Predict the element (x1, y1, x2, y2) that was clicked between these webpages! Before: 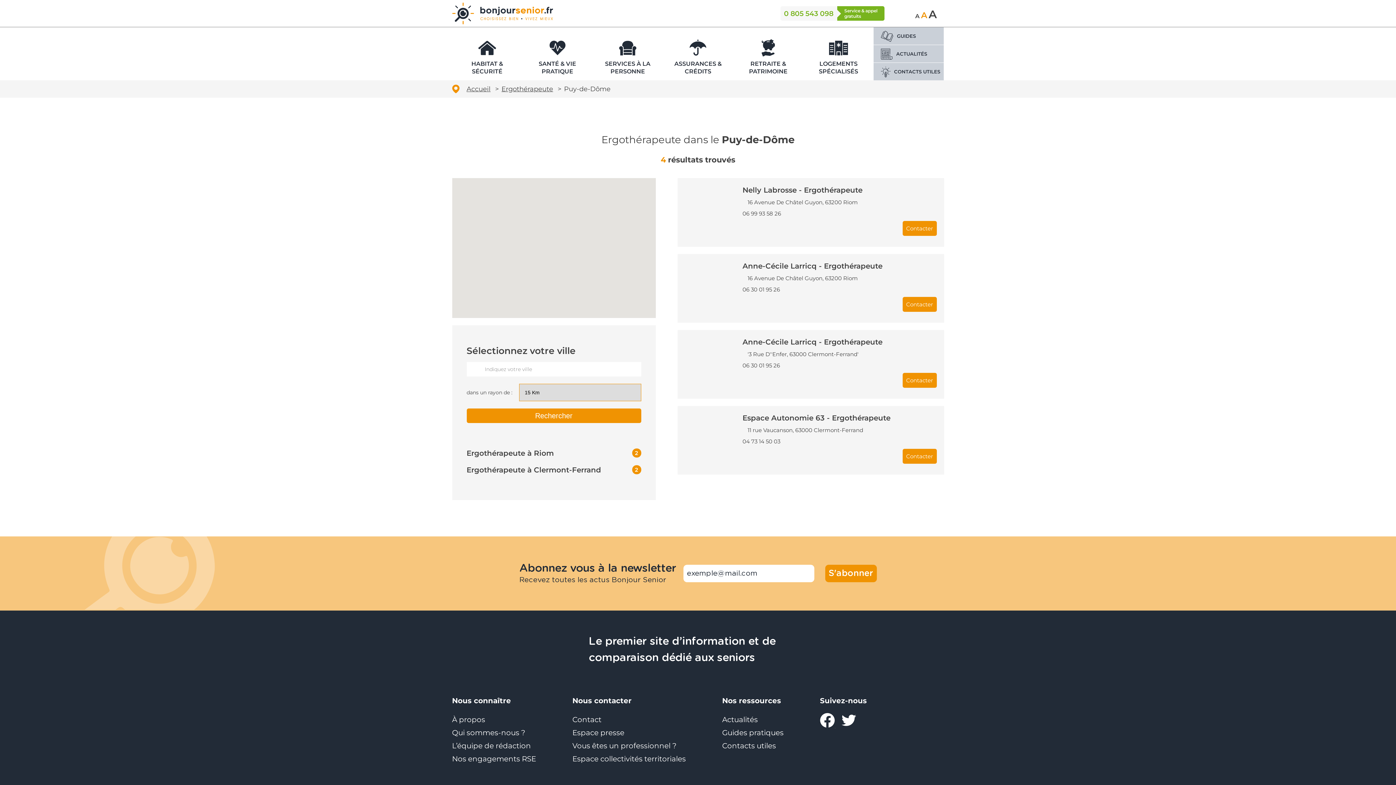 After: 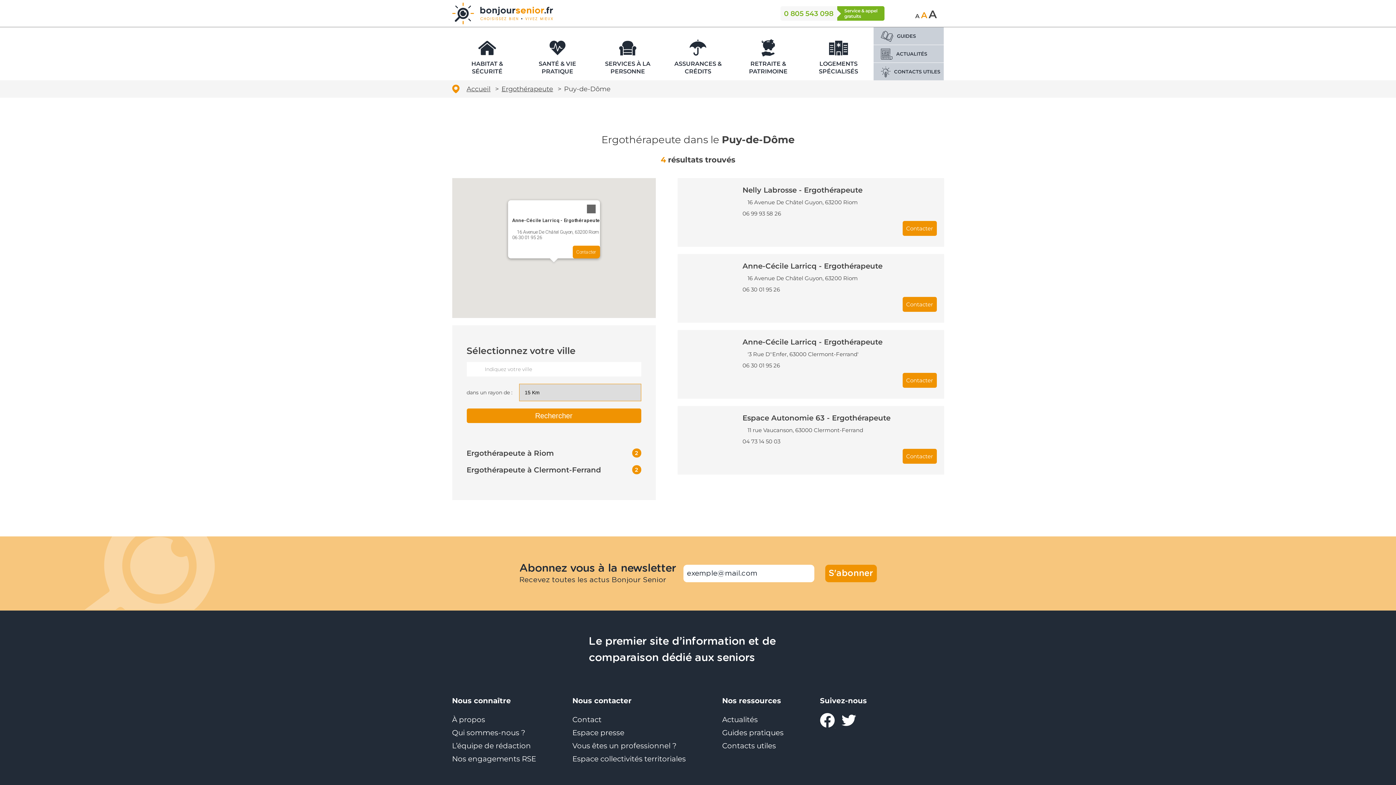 Action: bbox: (550, 238, 557, 248)